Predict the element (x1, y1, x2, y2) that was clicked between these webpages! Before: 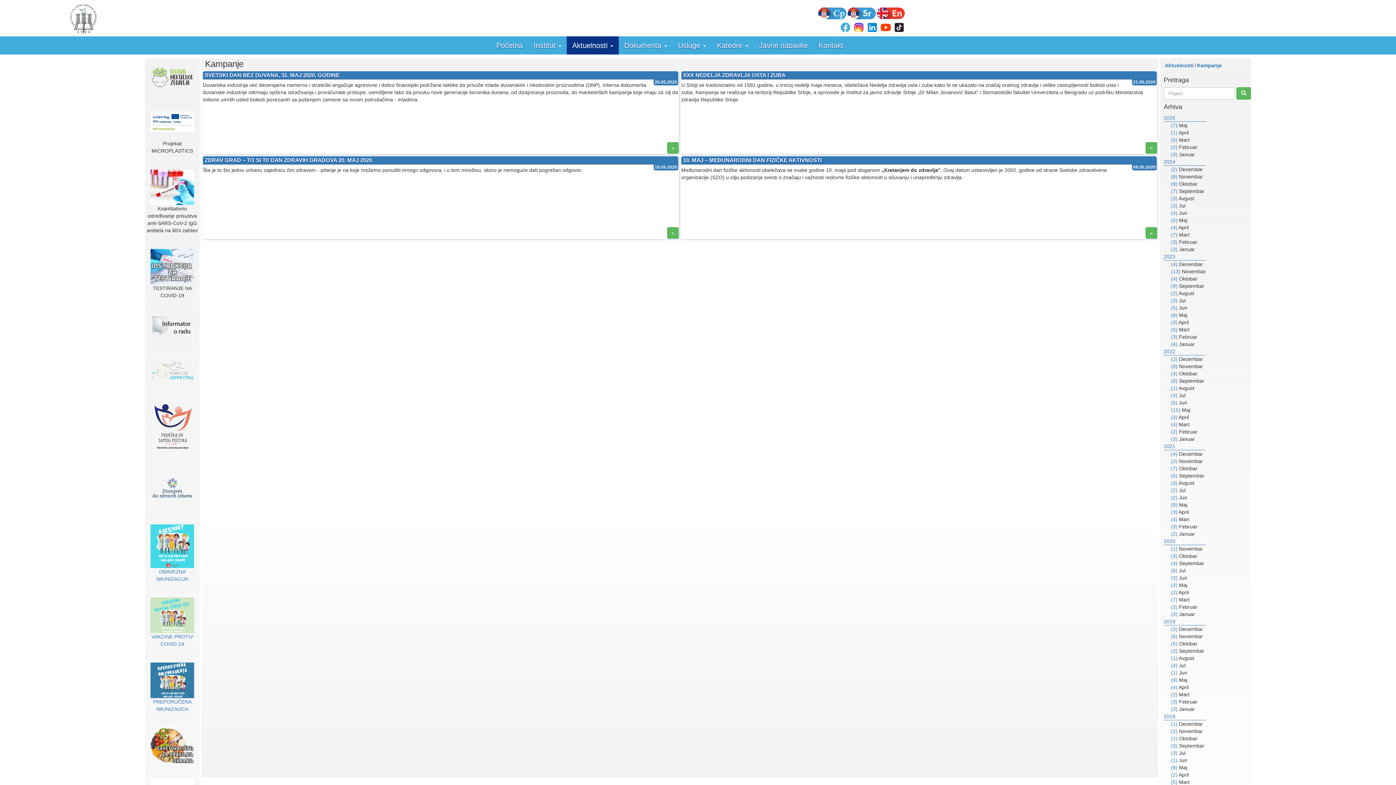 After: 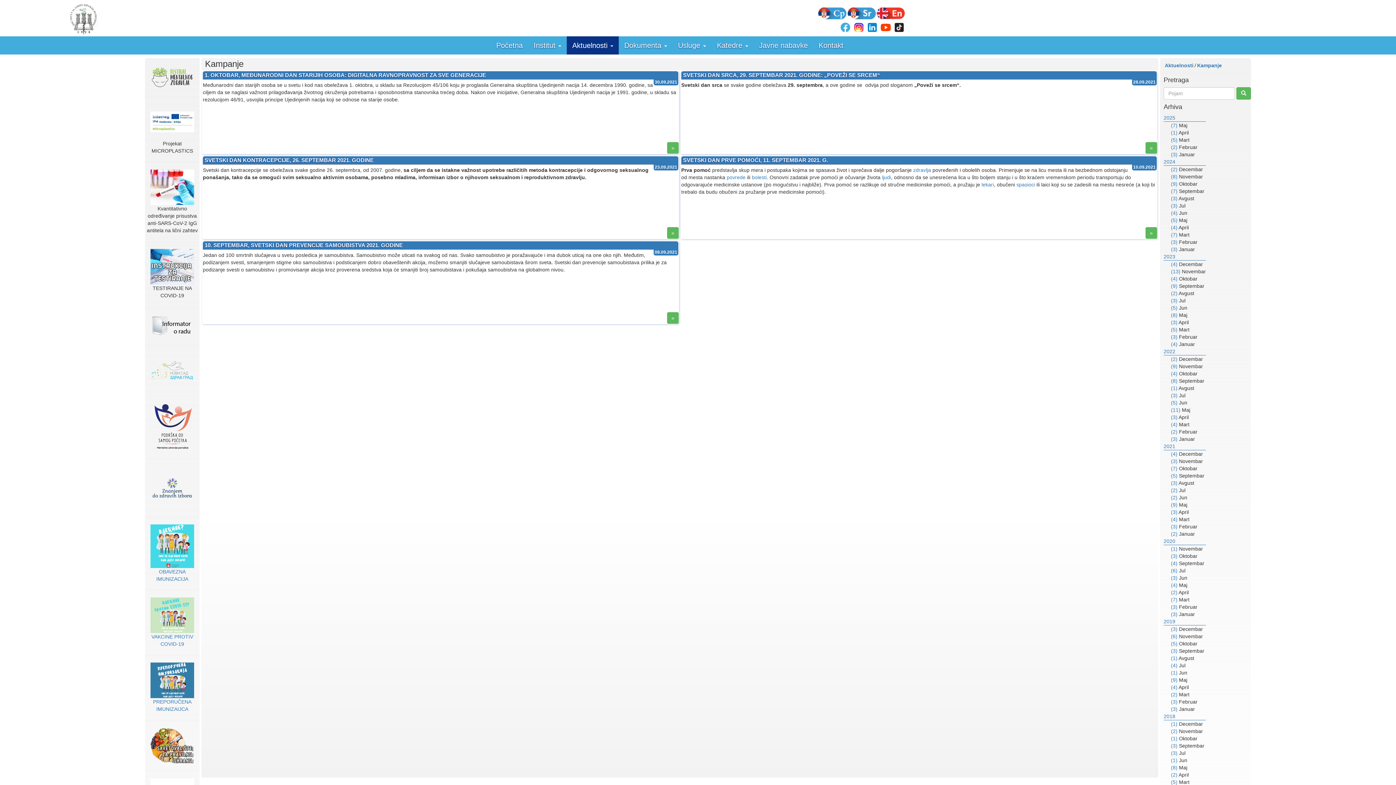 Action: label: (5) bbox: (1171, 473, 1177, 478)